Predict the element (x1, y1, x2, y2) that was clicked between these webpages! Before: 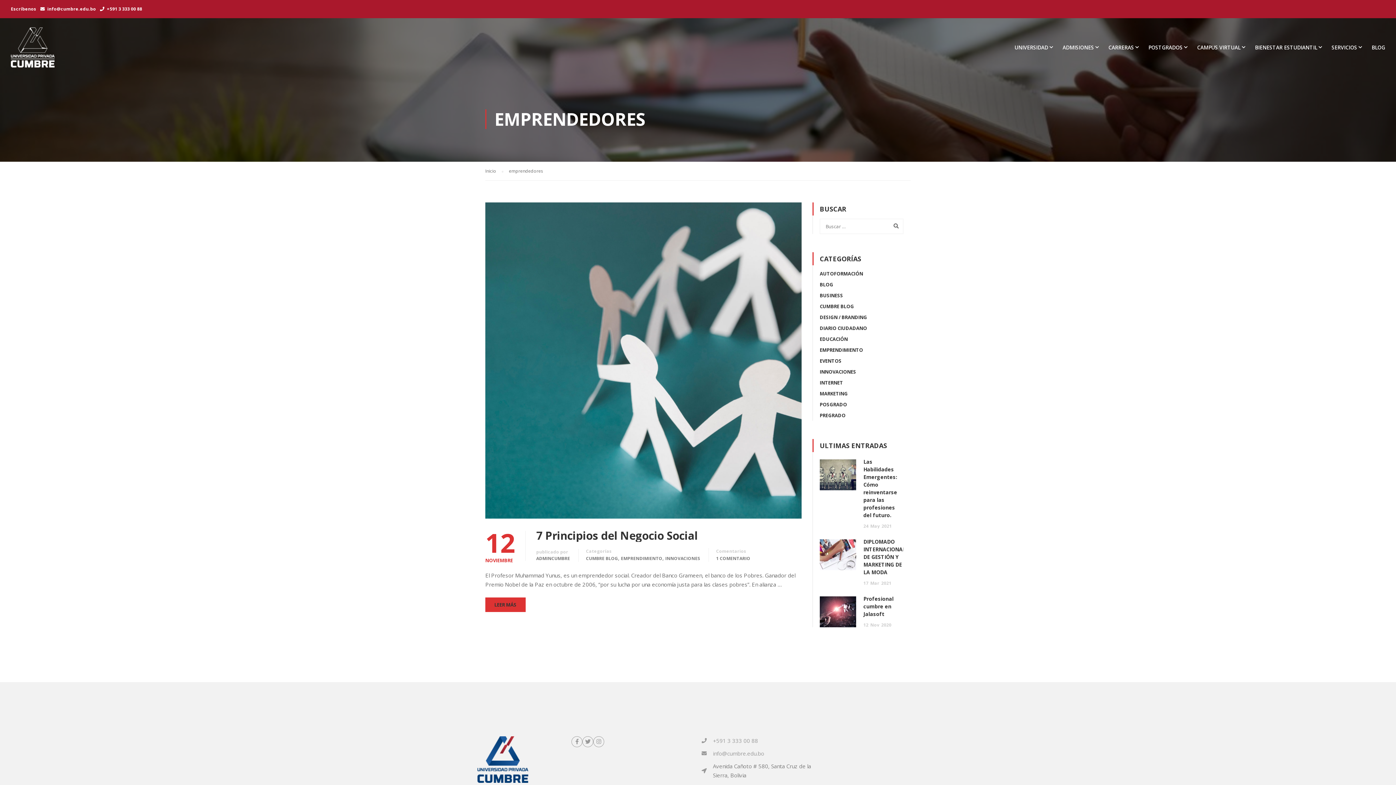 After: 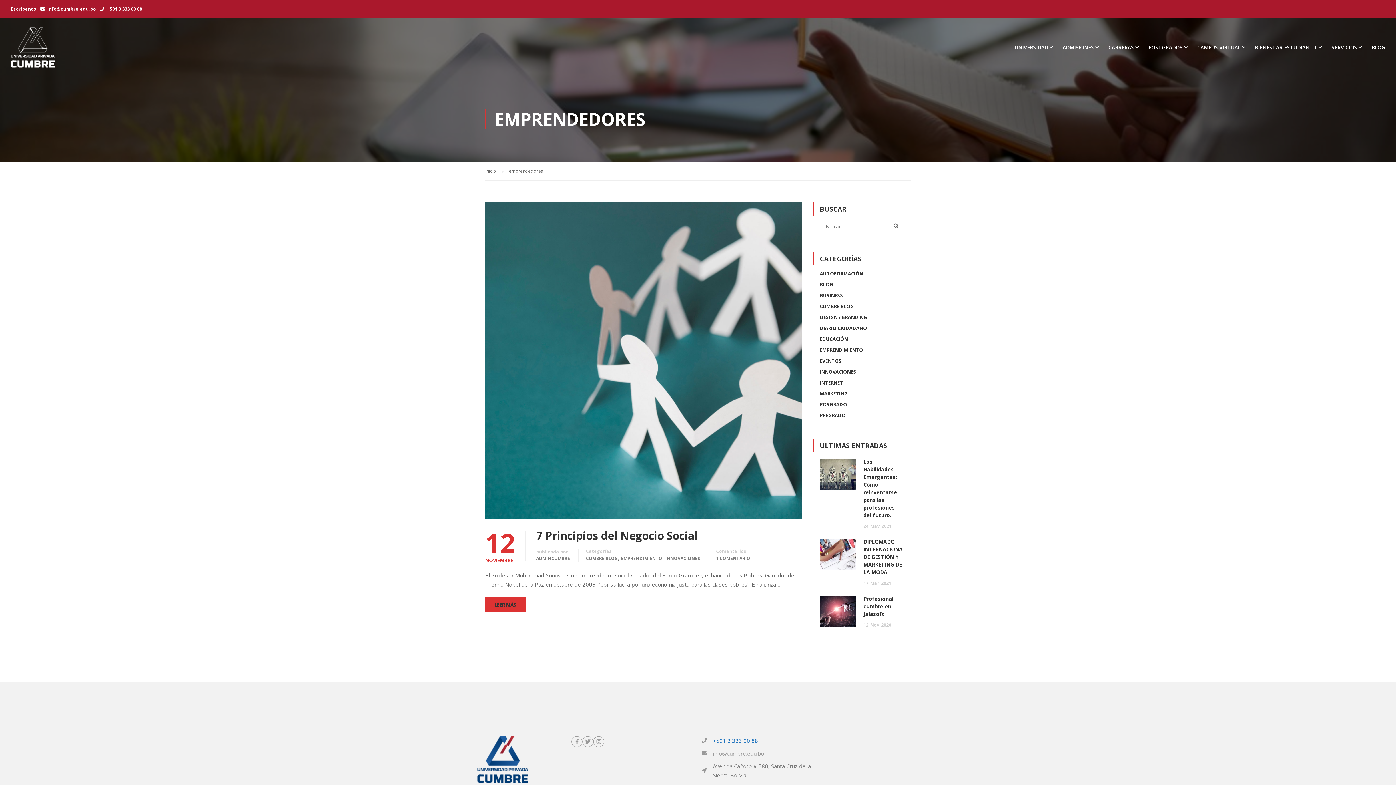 Action: label: +591 3 333 00 88 bbox: (713, 737, 758, 744)